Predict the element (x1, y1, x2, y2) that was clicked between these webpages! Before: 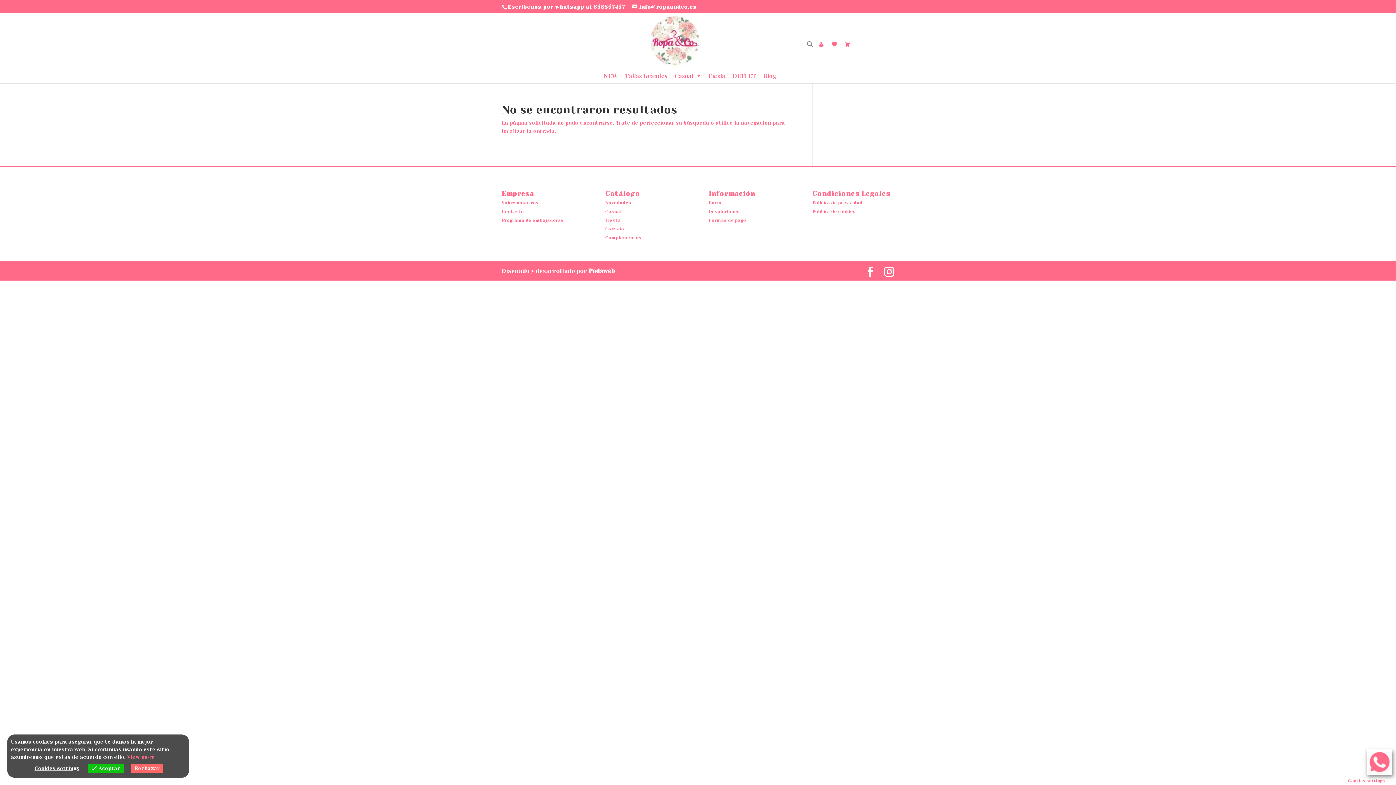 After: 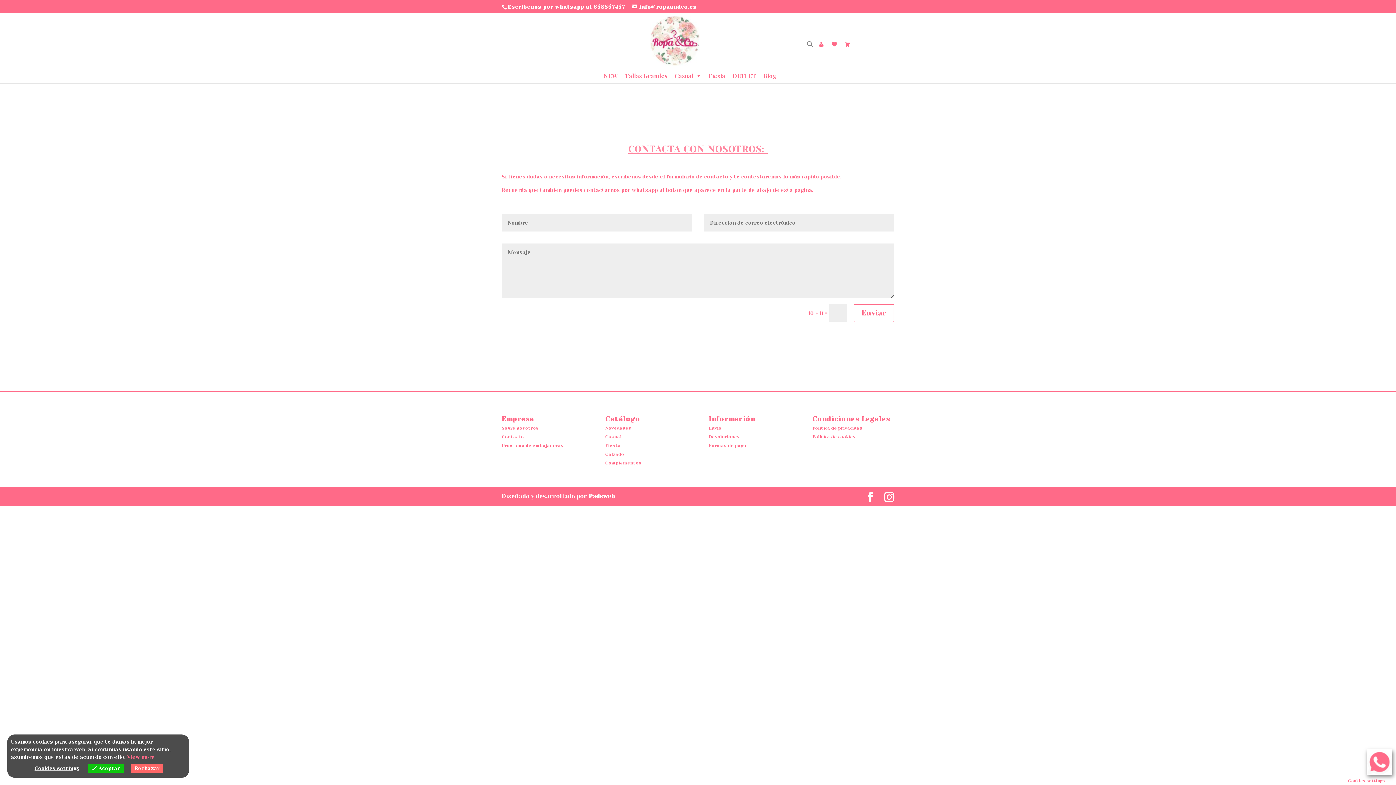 Action: label: Contacto bbox: (501, 209, 524, 214)